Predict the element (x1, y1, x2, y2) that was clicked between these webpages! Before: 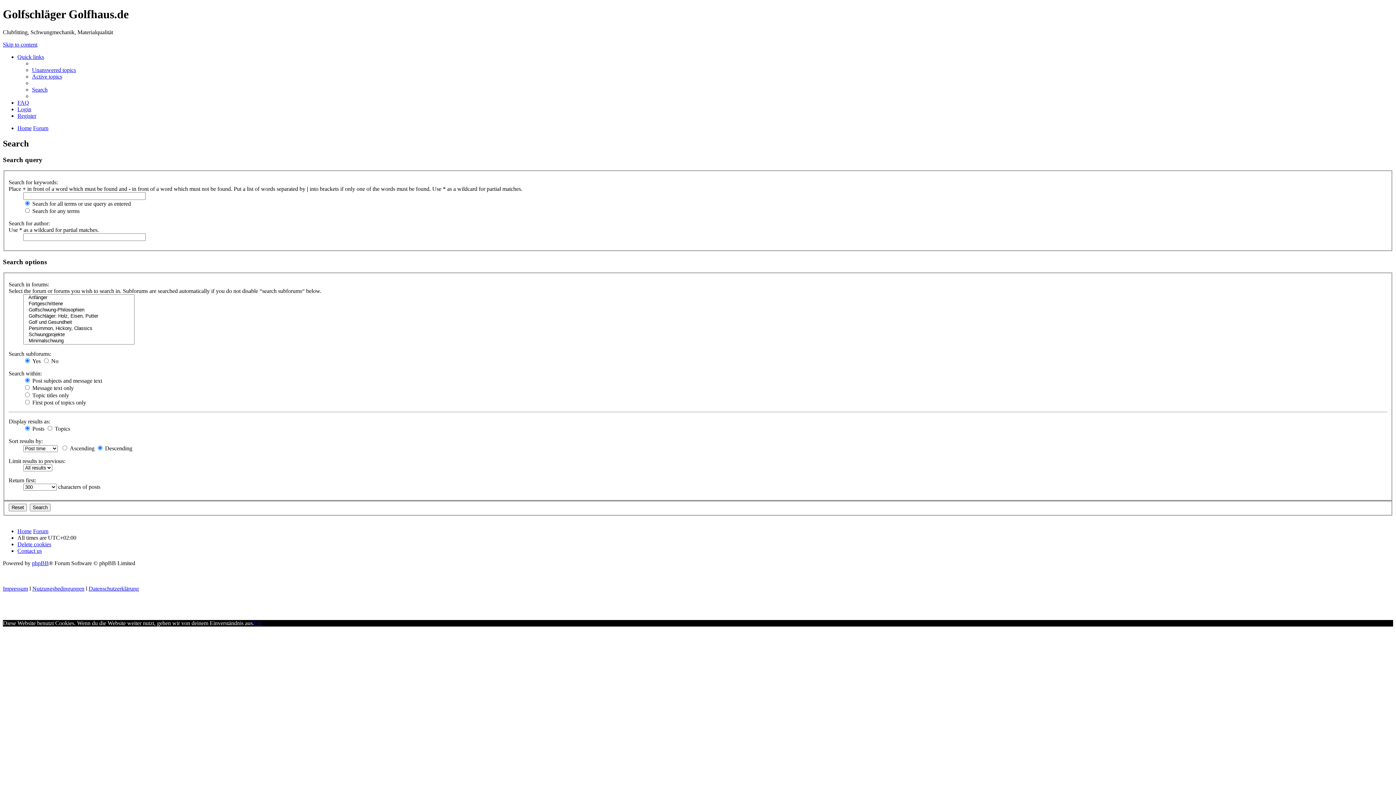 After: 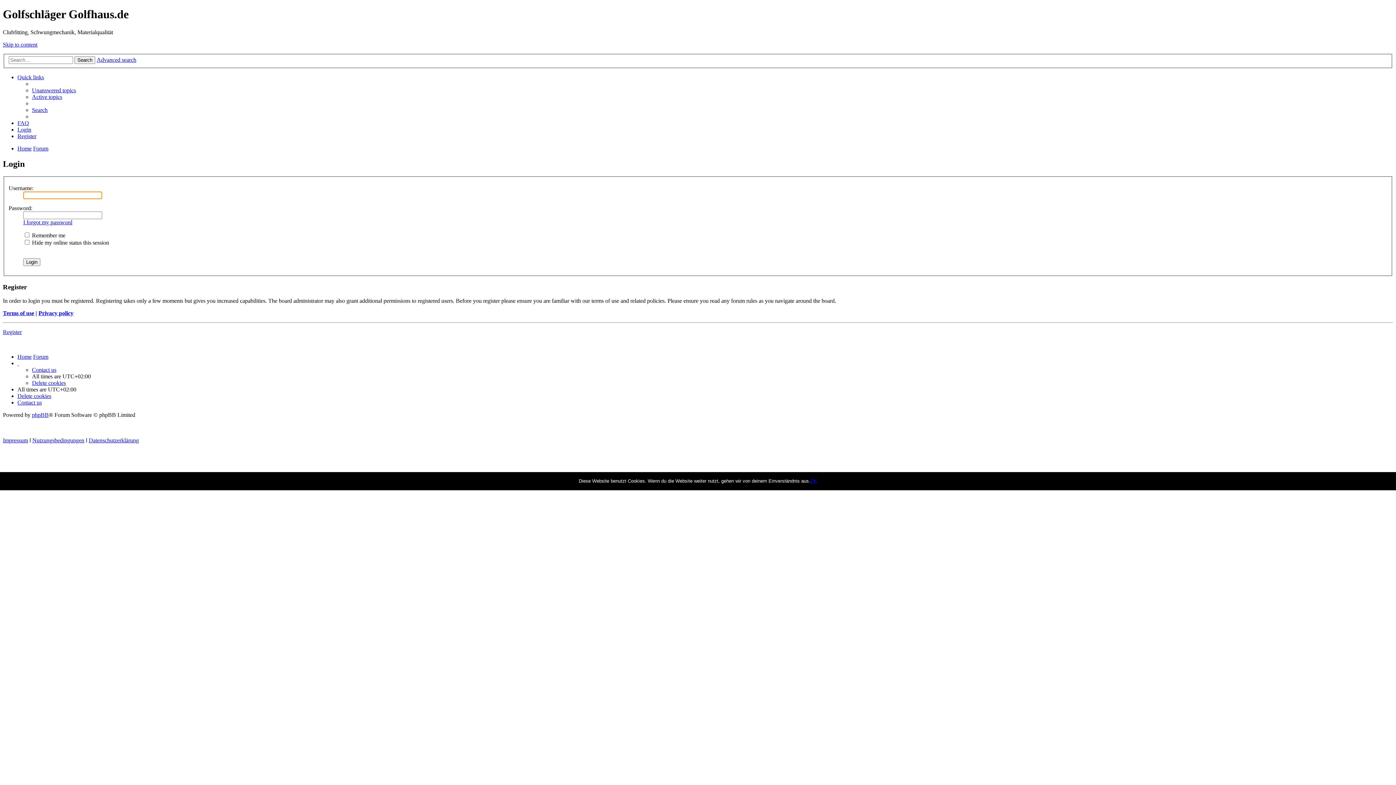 Action: label: Login bbox: (17, 106, 31, 112)